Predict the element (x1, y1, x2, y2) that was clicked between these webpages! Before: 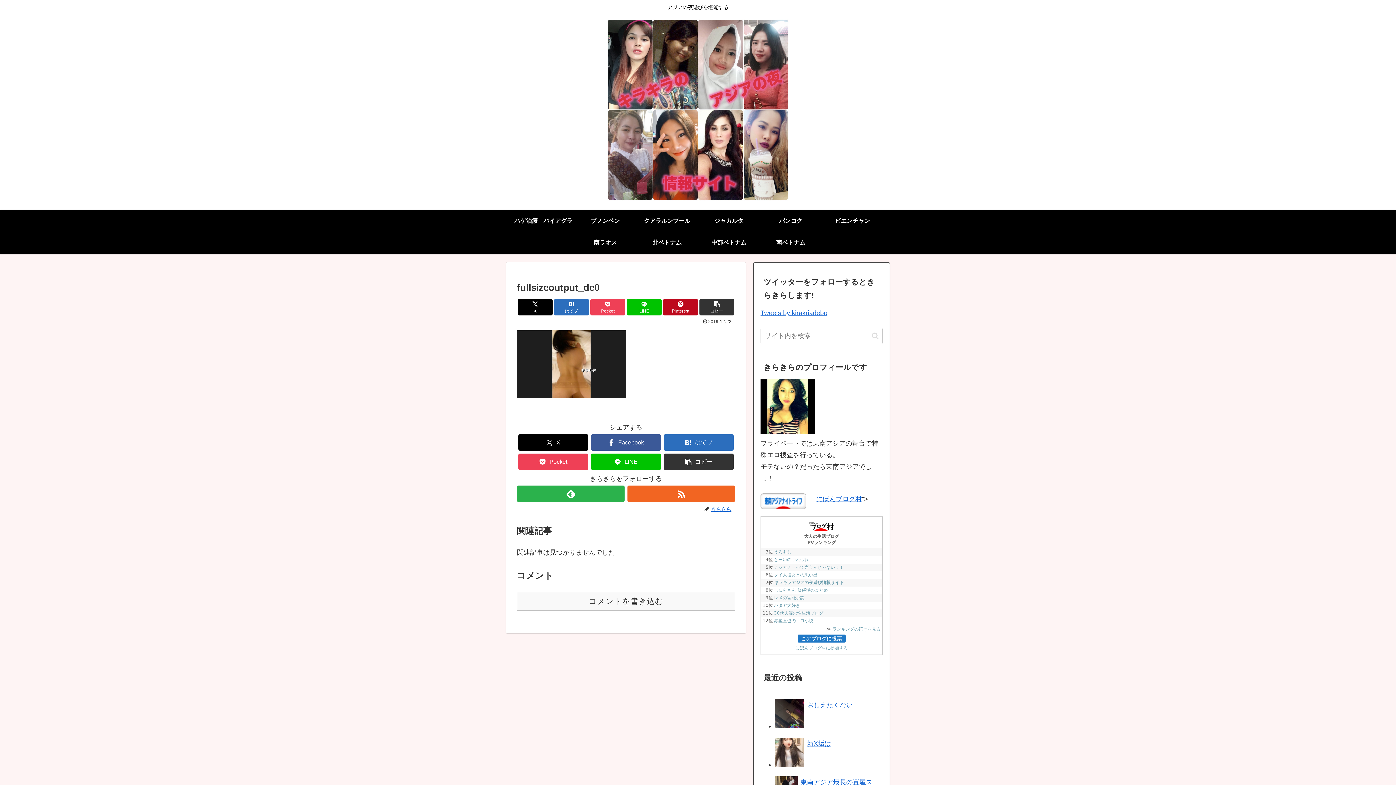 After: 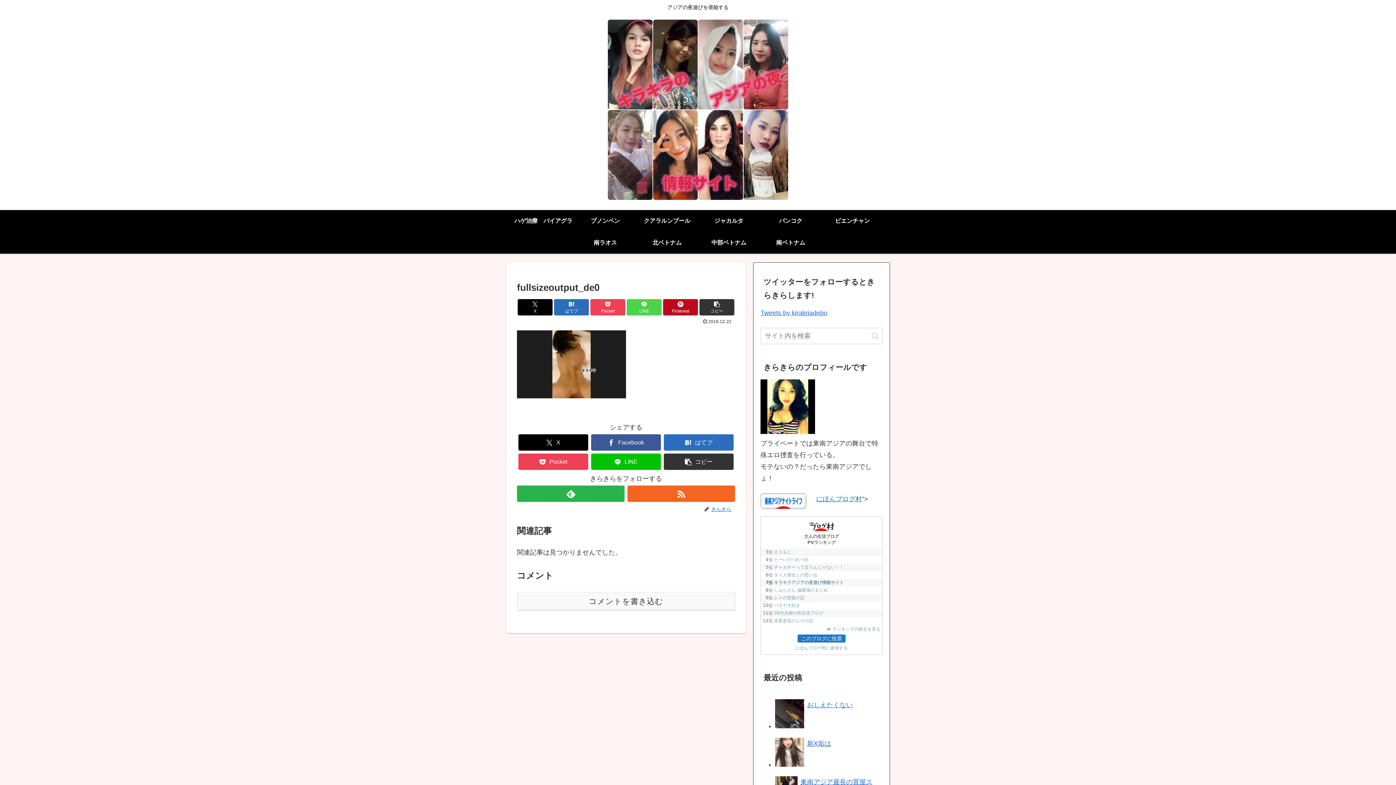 Action: bbox: (626, 299, 661, 315) label: LINEでシェア